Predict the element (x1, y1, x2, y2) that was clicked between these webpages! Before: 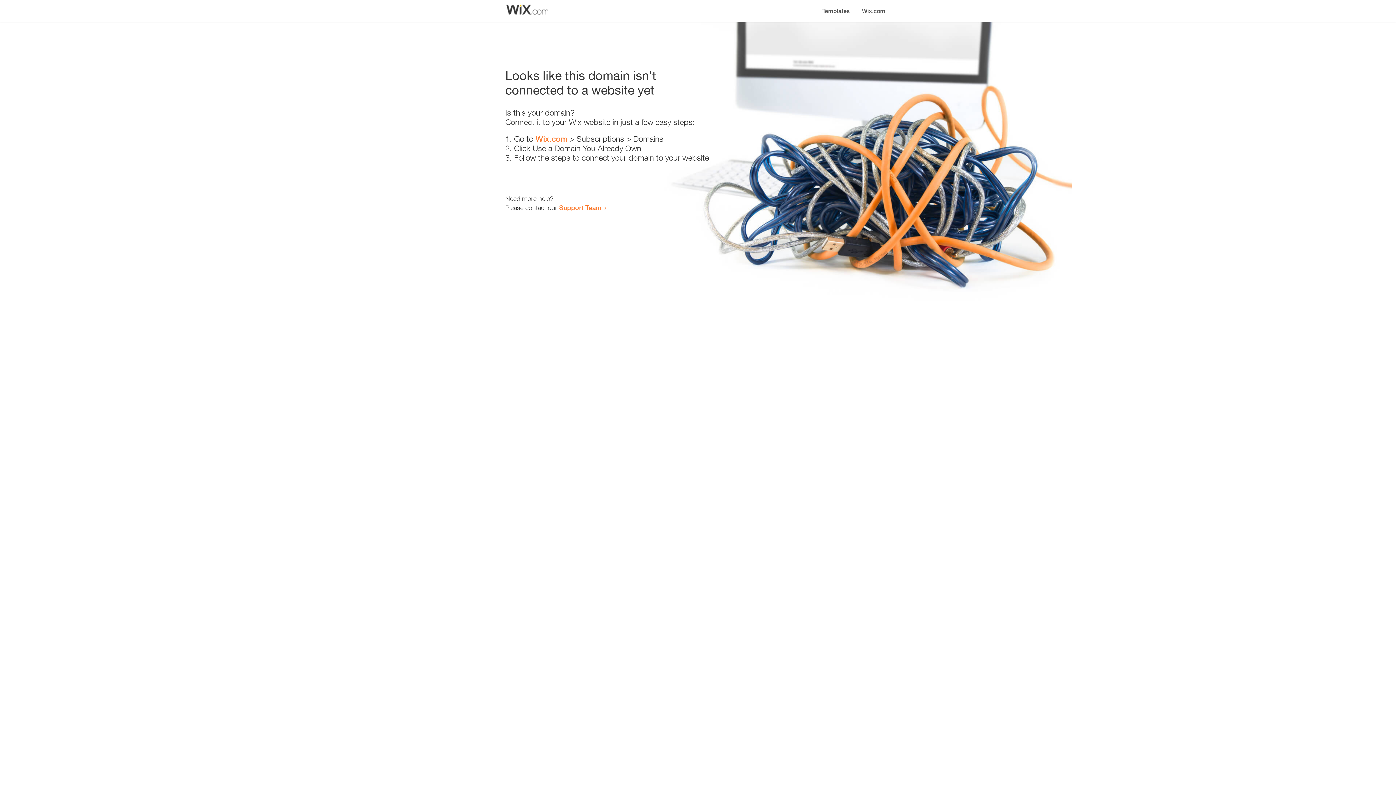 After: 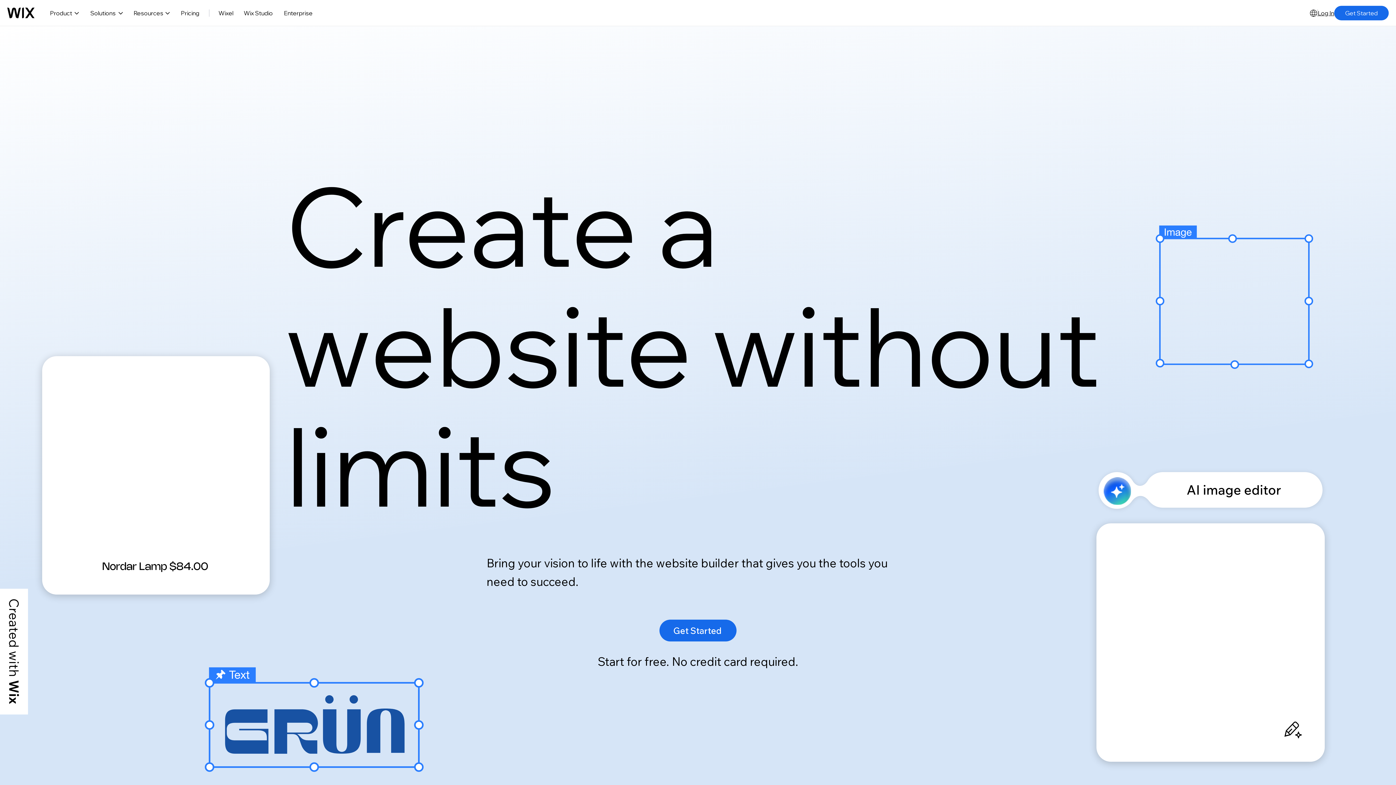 Action: label: Wix.com bbox: (856, 0, 890, 14)